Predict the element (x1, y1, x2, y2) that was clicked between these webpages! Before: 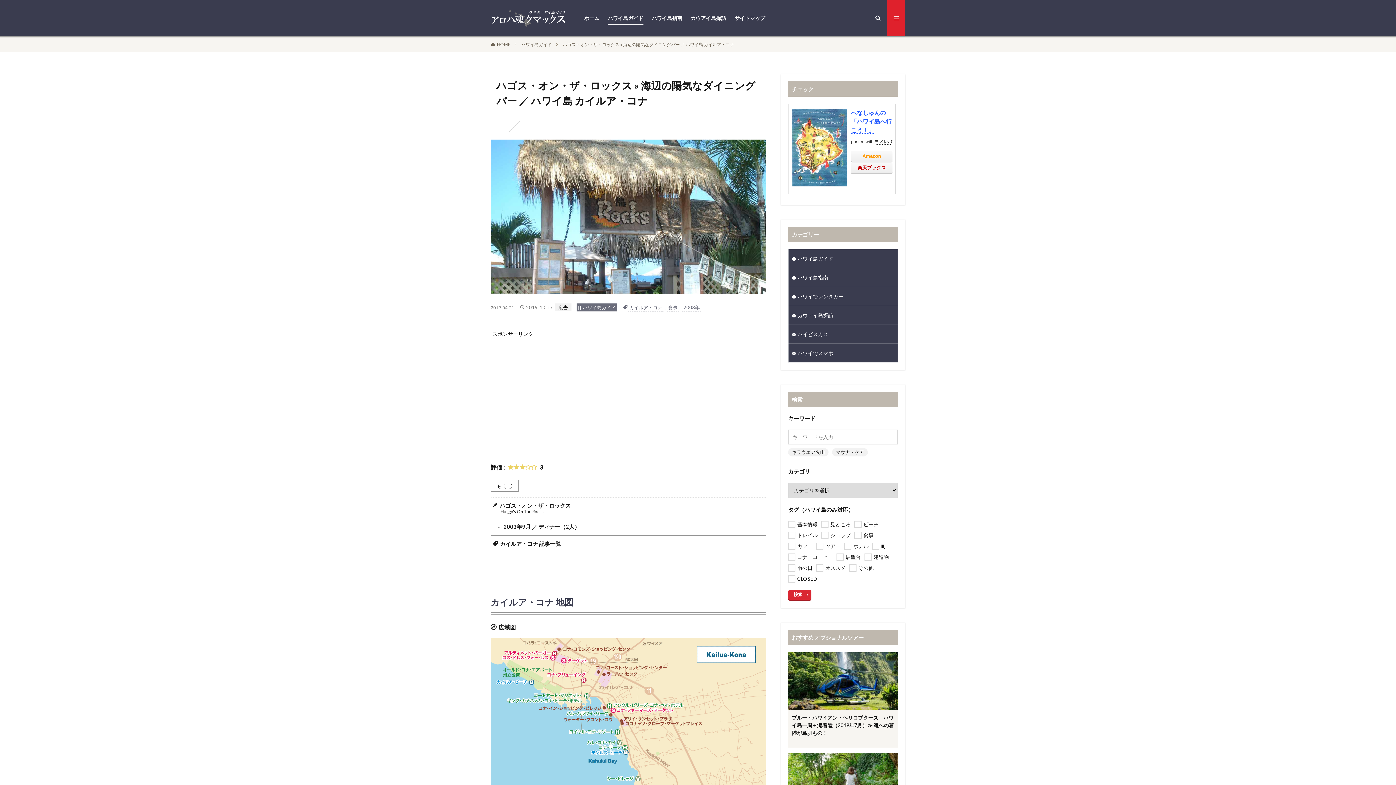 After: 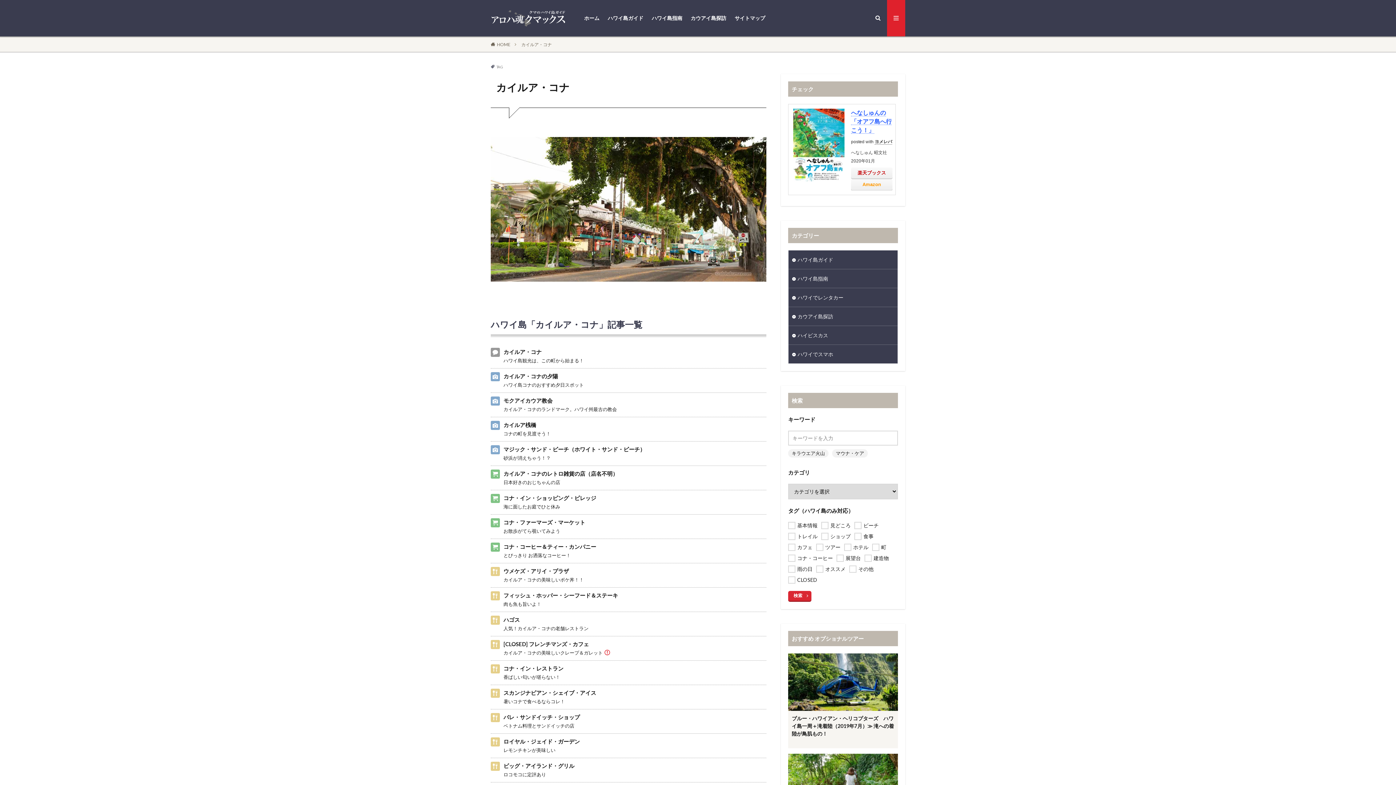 Action: bbox: (490, 536, 766, 551) label: カイルア・コナ 記事一覧